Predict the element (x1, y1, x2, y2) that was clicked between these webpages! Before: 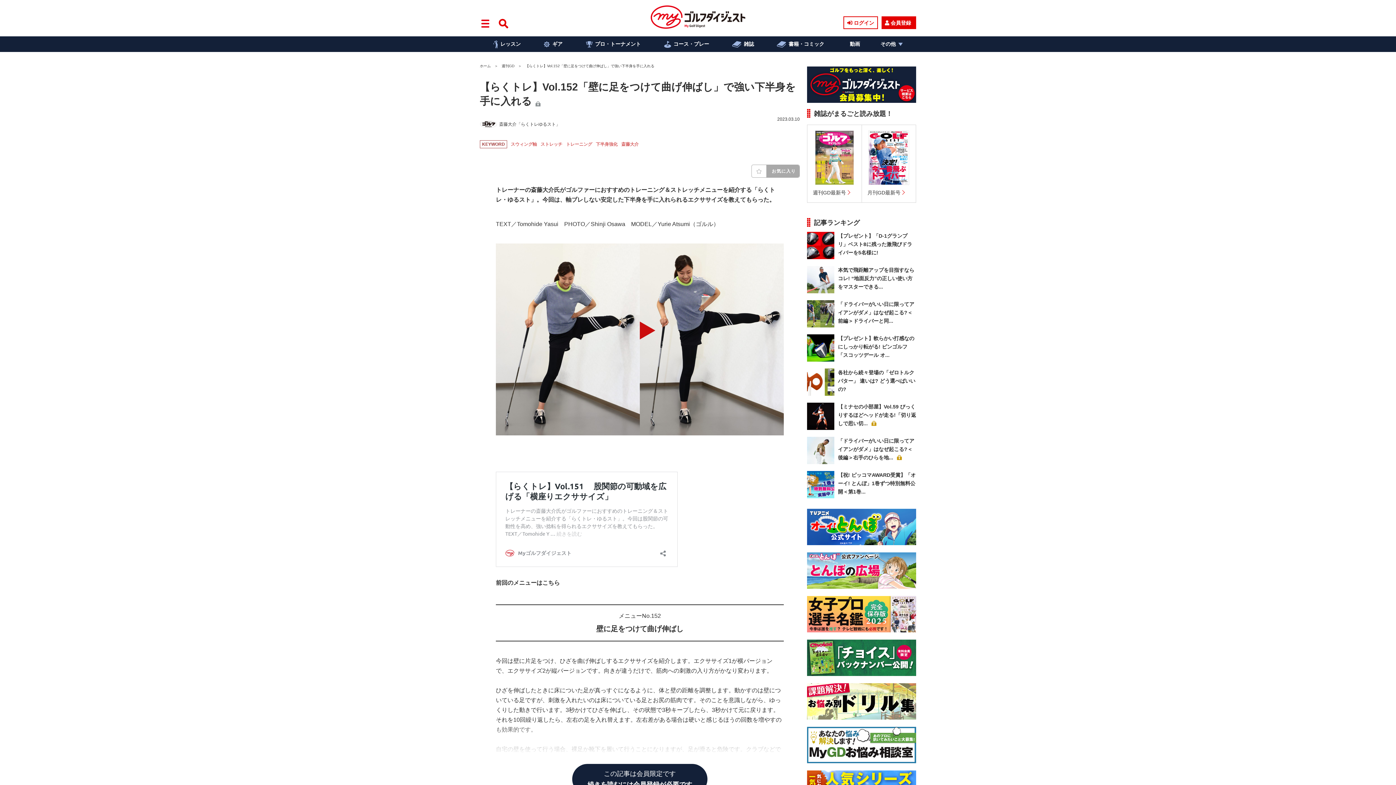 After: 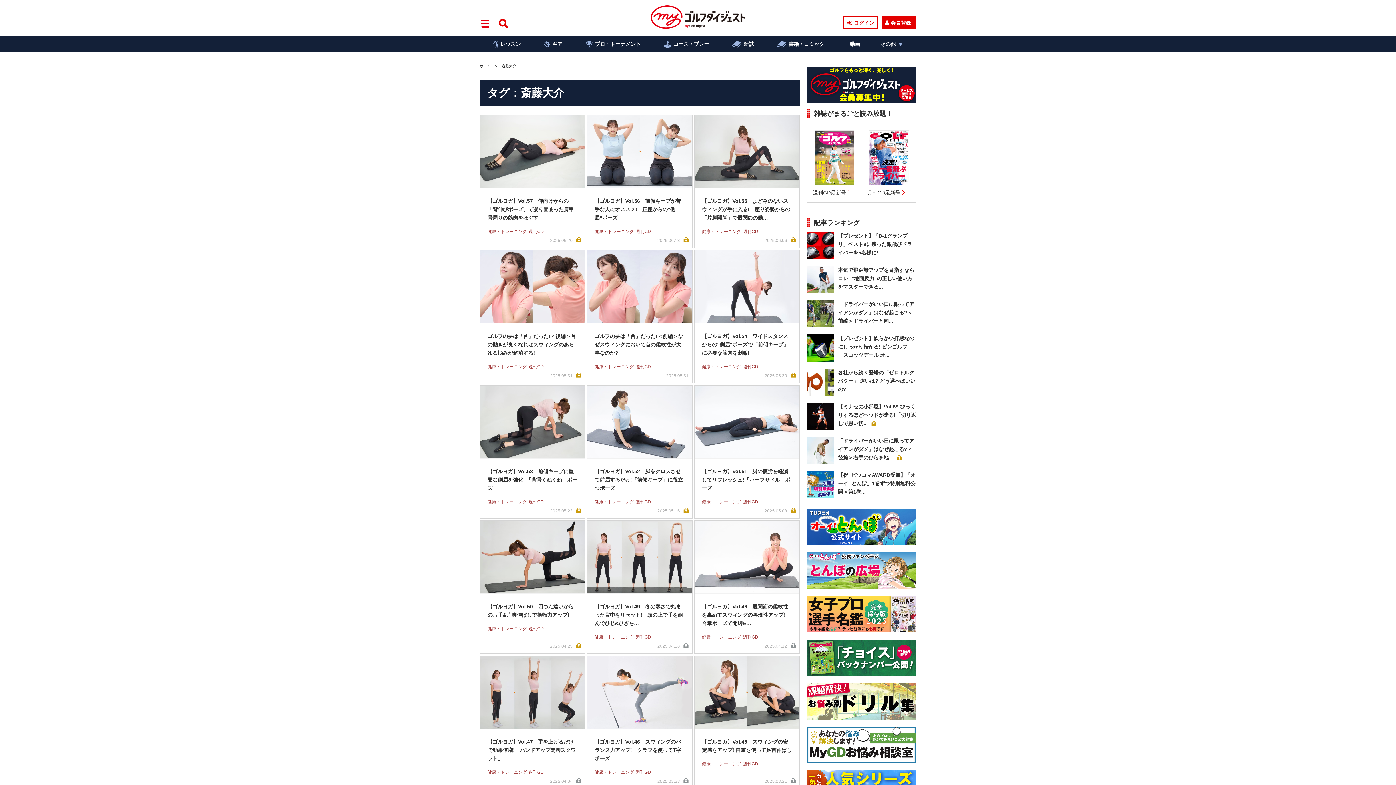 Action: bbox: (621, 140, 638, 148) label: 斎藤大介